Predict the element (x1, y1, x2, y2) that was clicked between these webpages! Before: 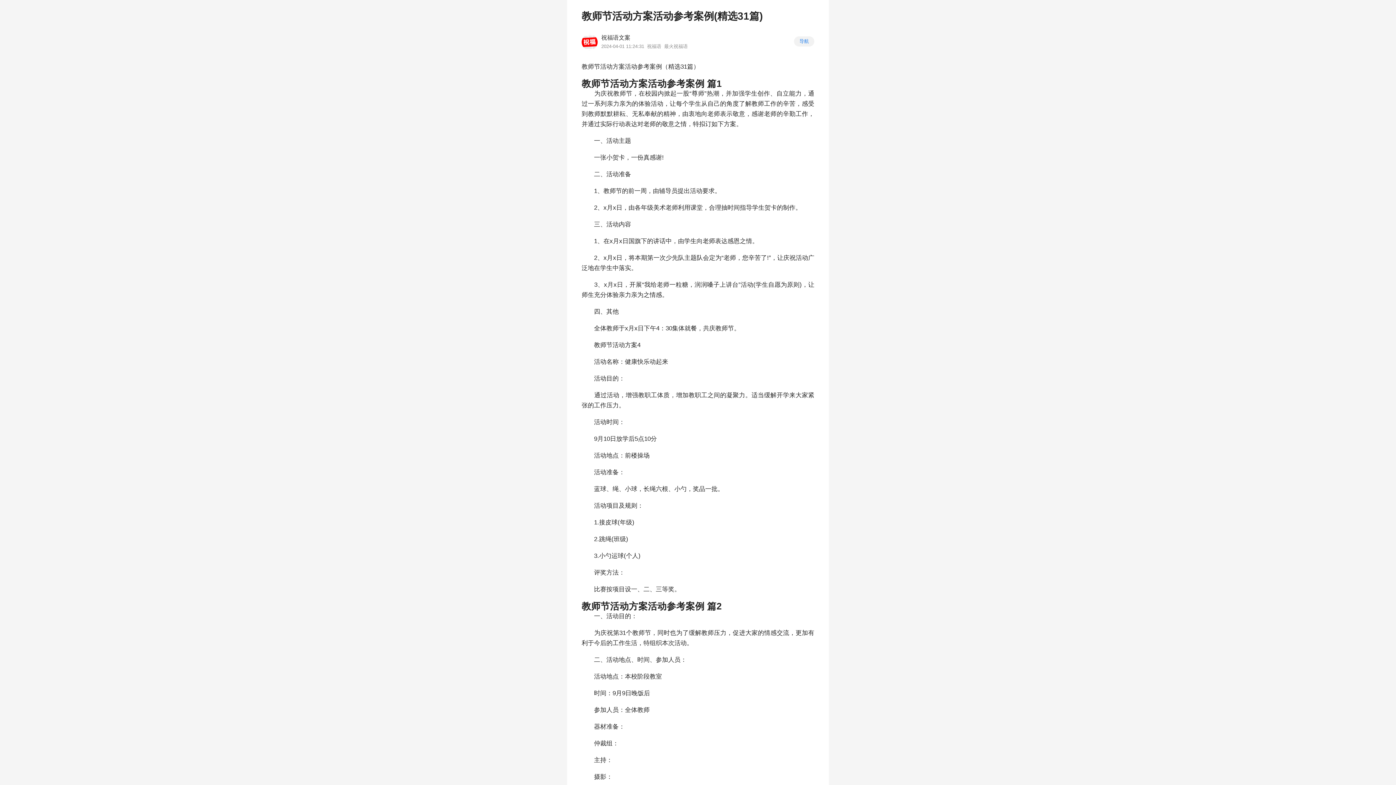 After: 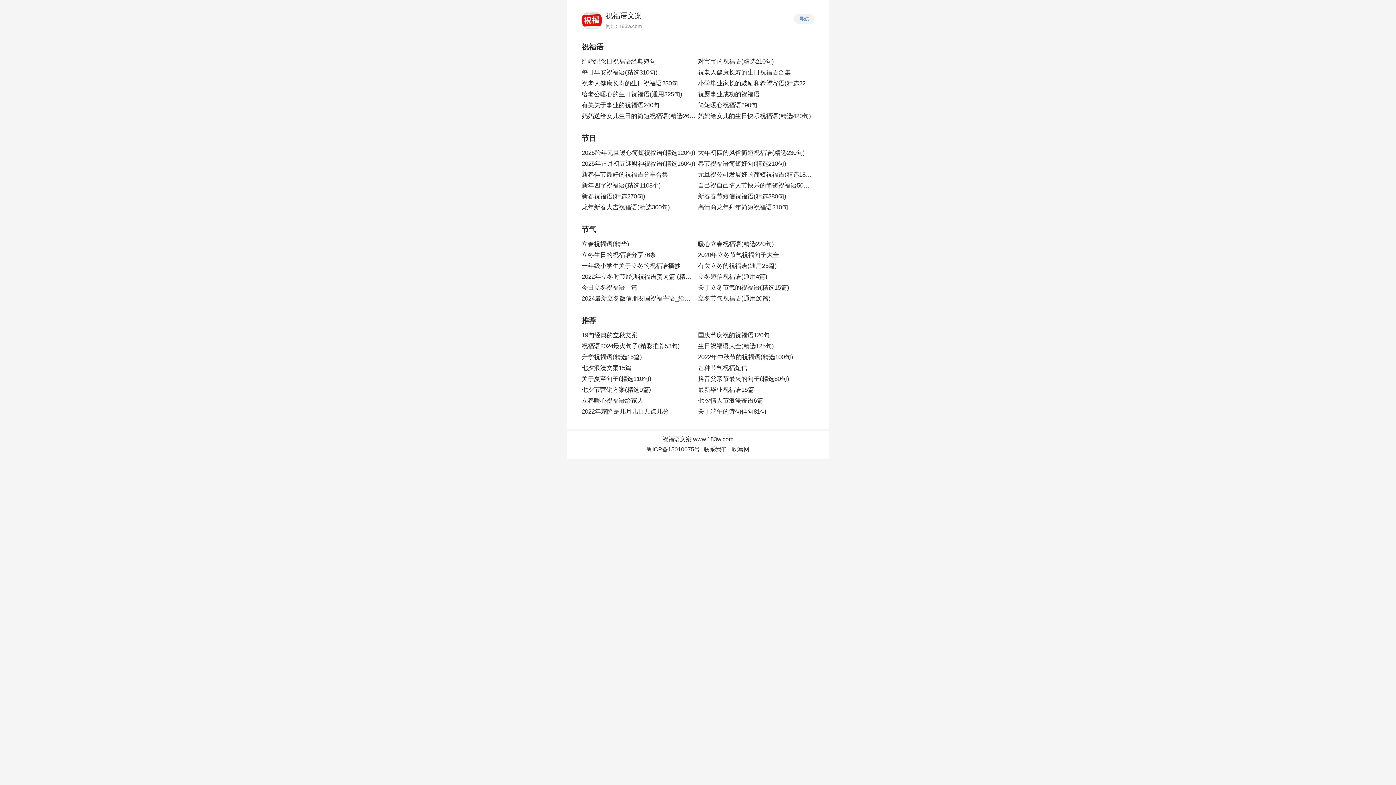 Action: bbox: (581, 34, 597, 50)